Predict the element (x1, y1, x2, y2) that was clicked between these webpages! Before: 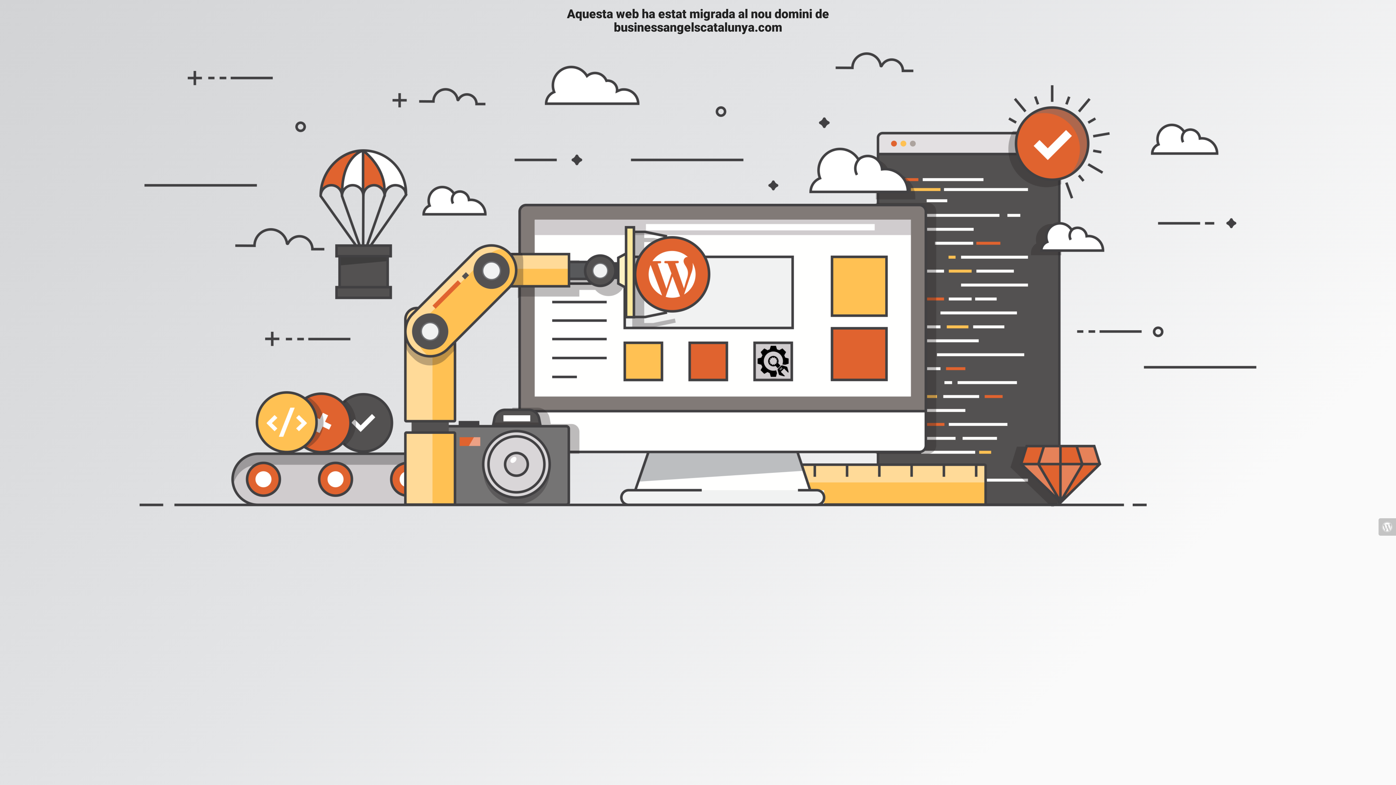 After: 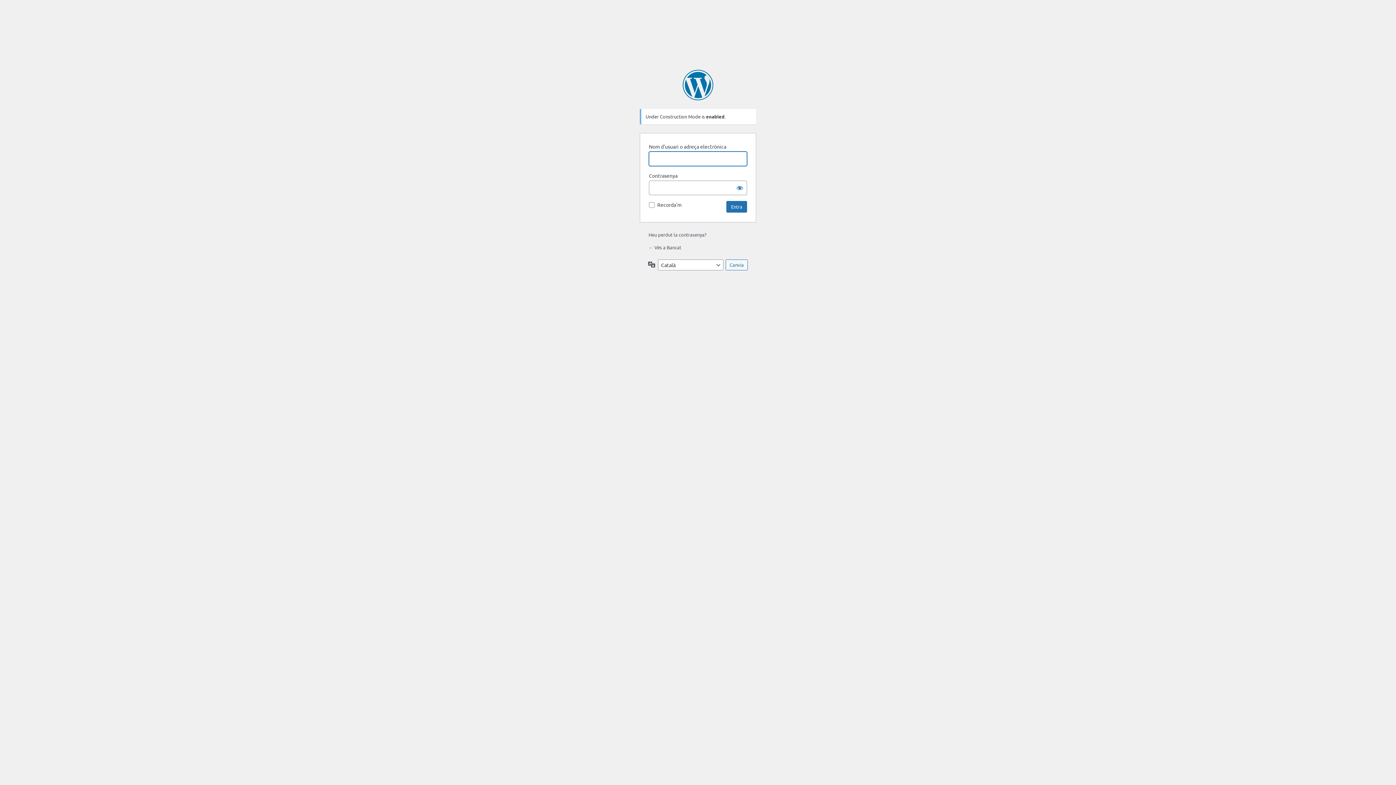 Action: bbox: (1378, 518, 1396, 535)